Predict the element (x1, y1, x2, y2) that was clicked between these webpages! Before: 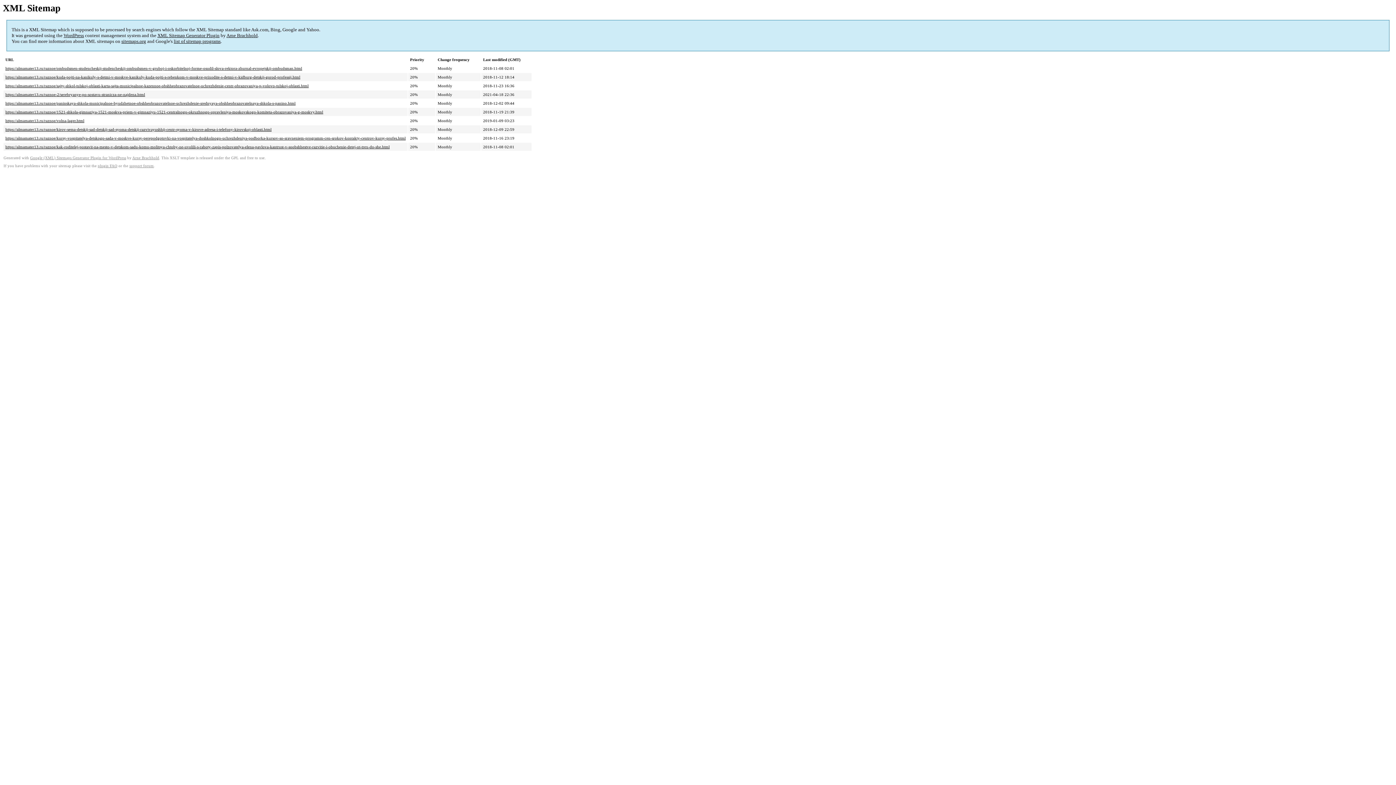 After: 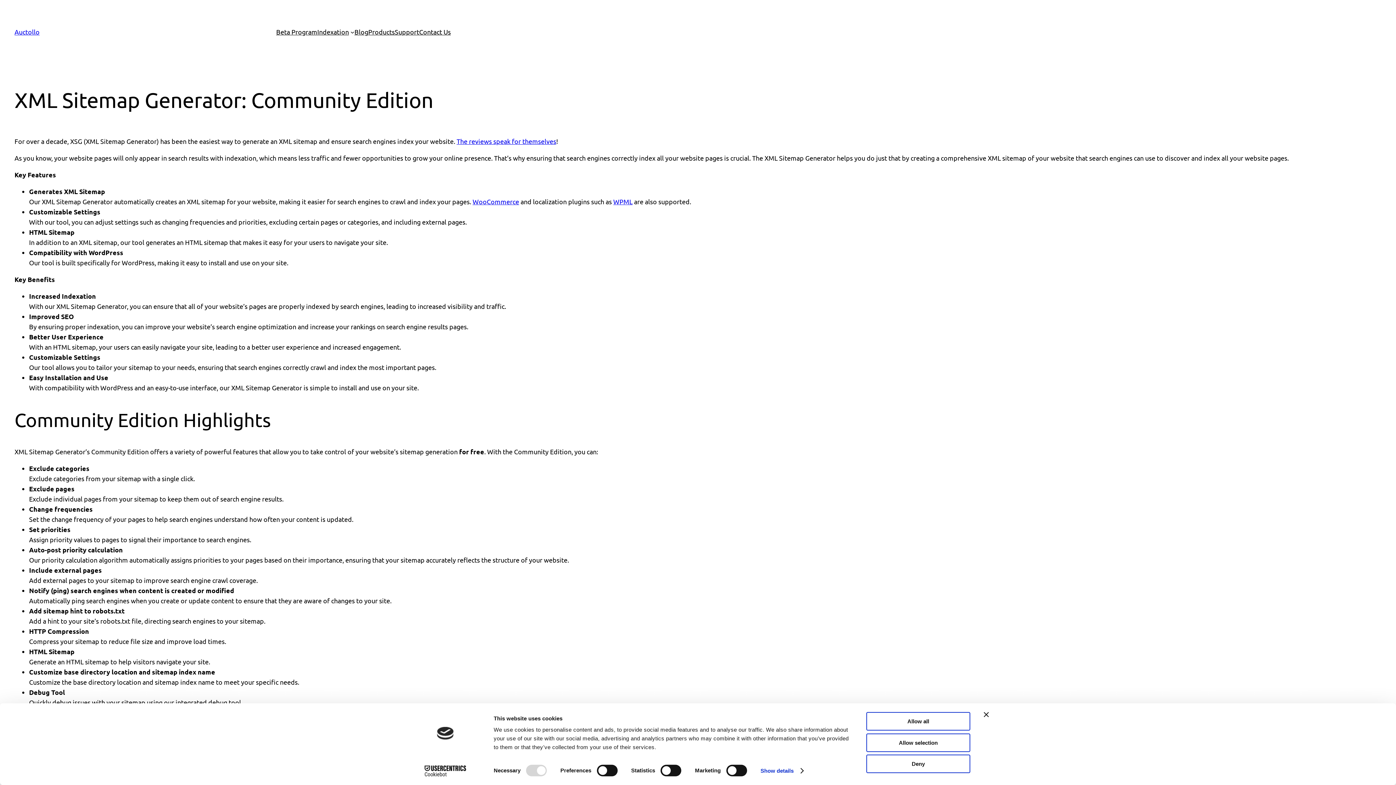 Action: bbox: (157, 32, 219, 38) label: XML Sitemap Generator Plugin